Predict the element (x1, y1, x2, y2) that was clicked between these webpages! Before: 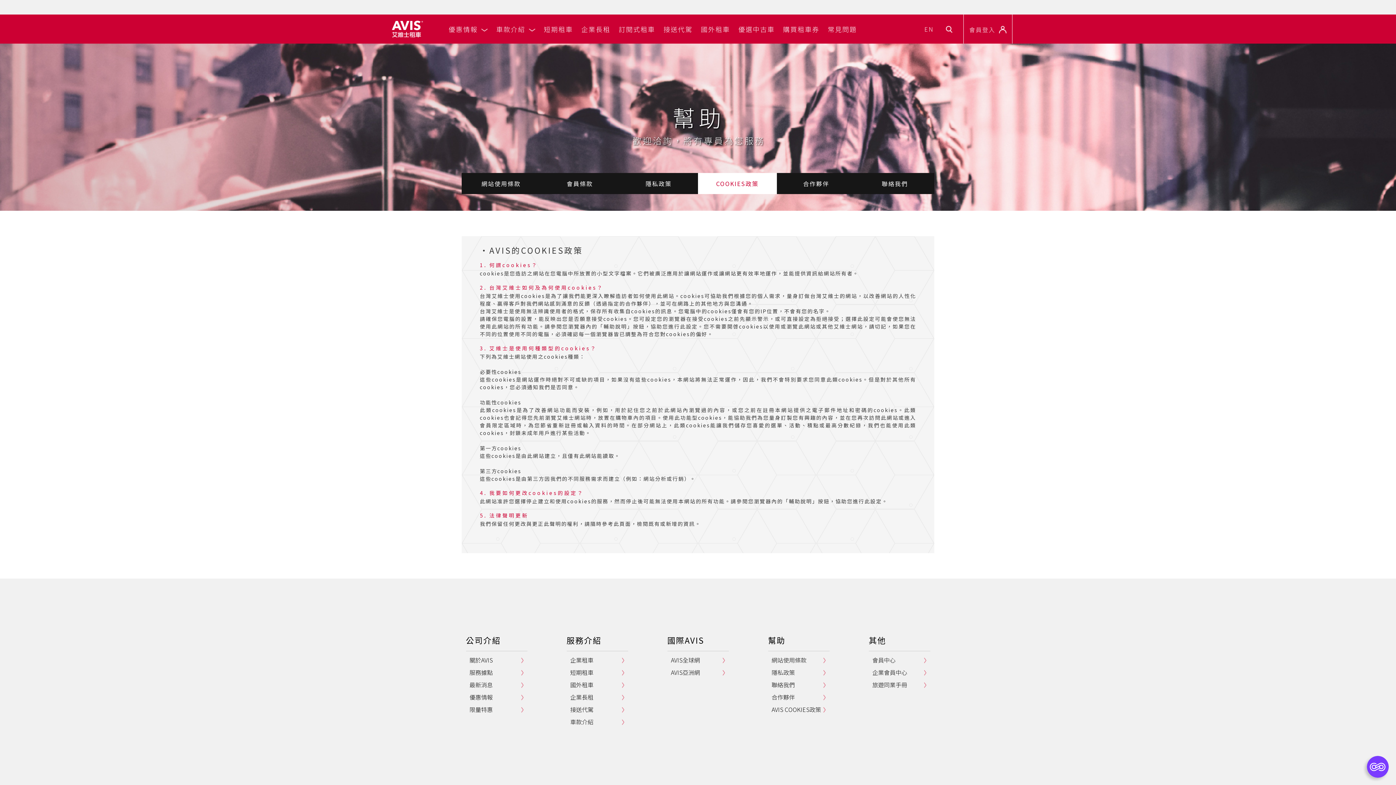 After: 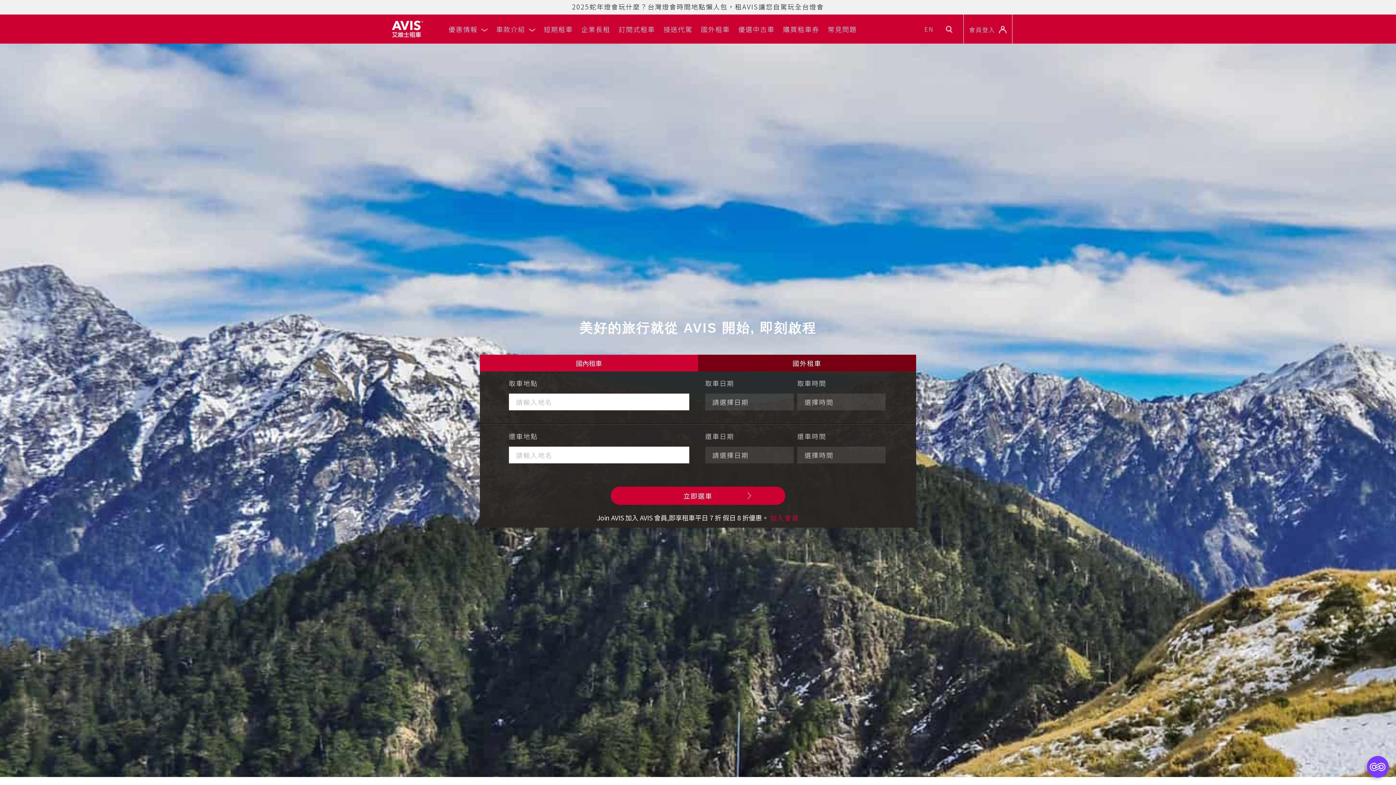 Action: bbox: (378, 20, 444, 37)